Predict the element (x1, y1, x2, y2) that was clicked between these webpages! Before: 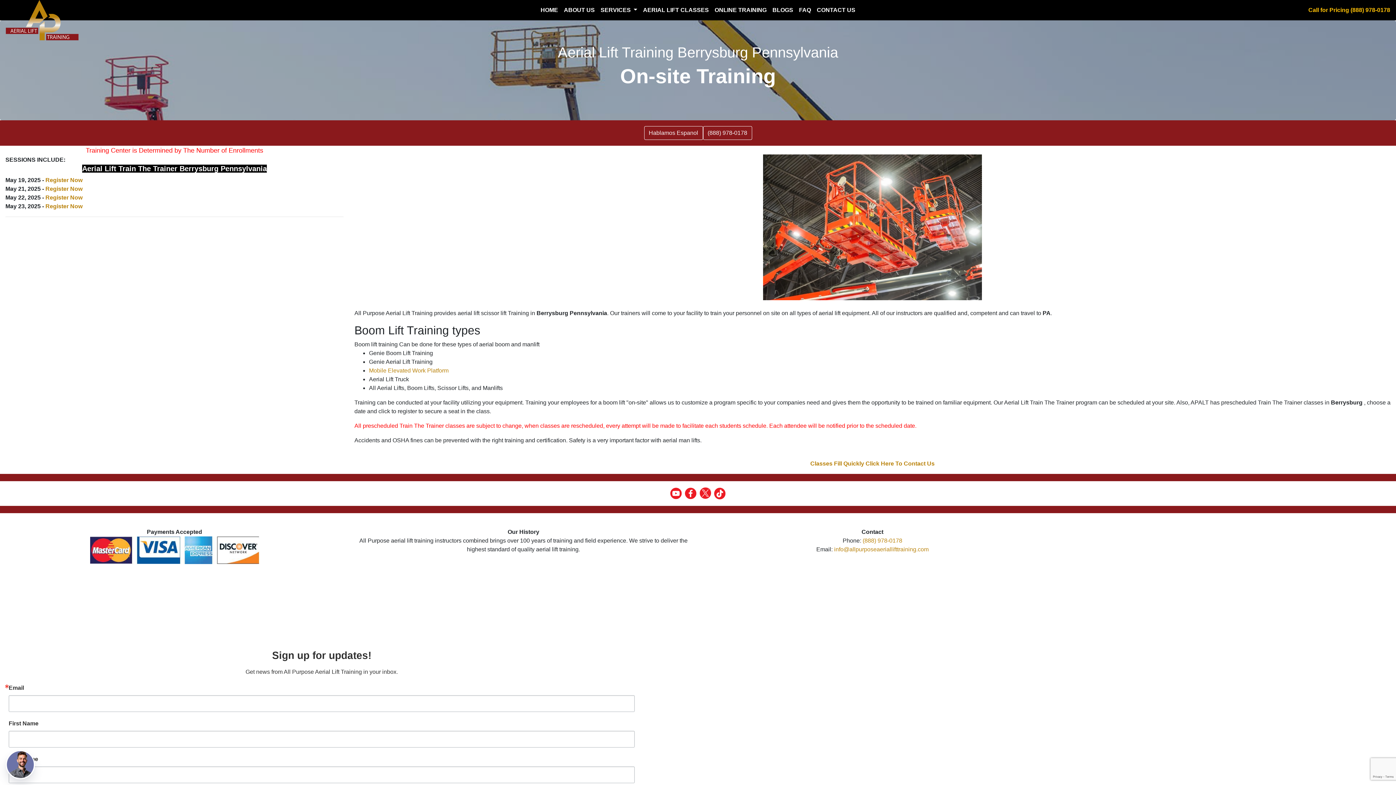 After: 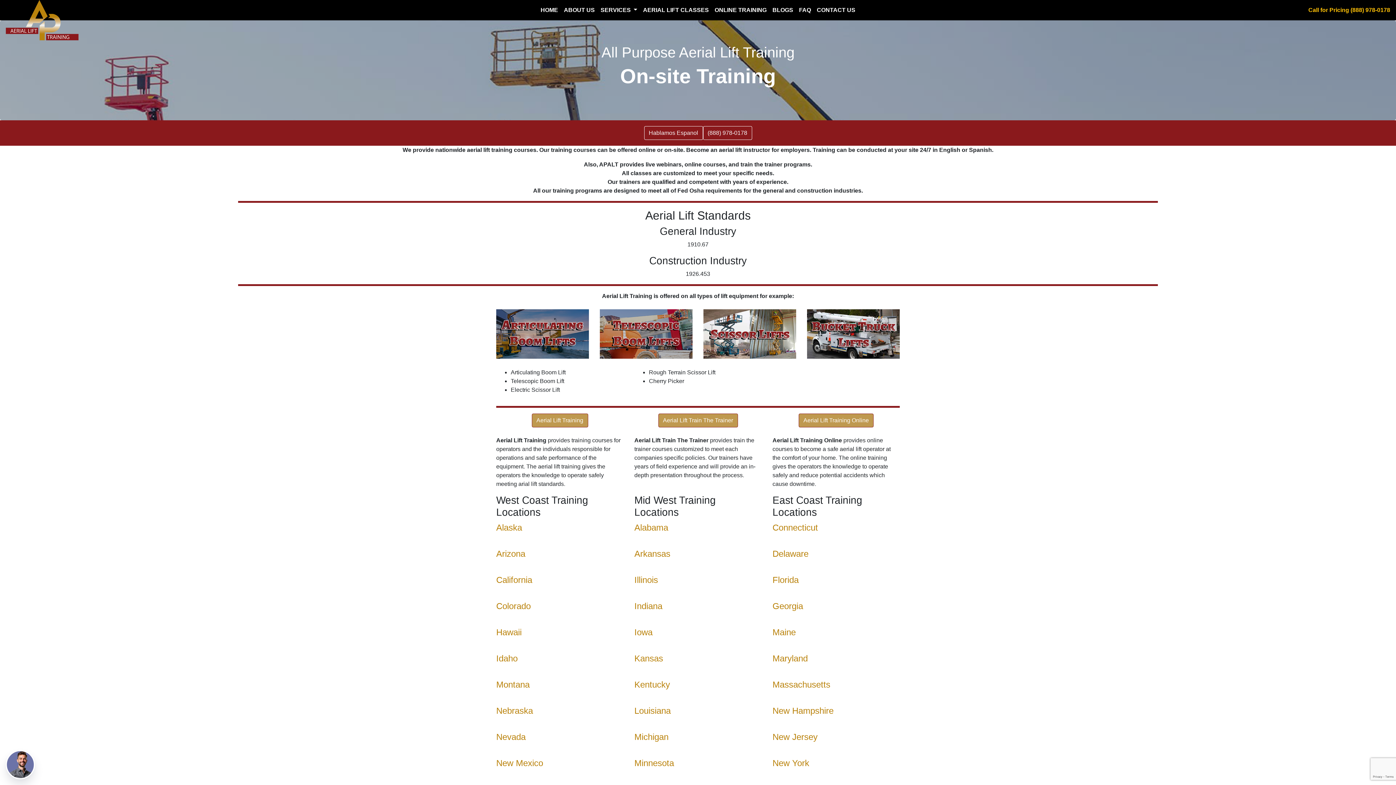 Action: label: HOME bbox: (537, 2, 561, 17)